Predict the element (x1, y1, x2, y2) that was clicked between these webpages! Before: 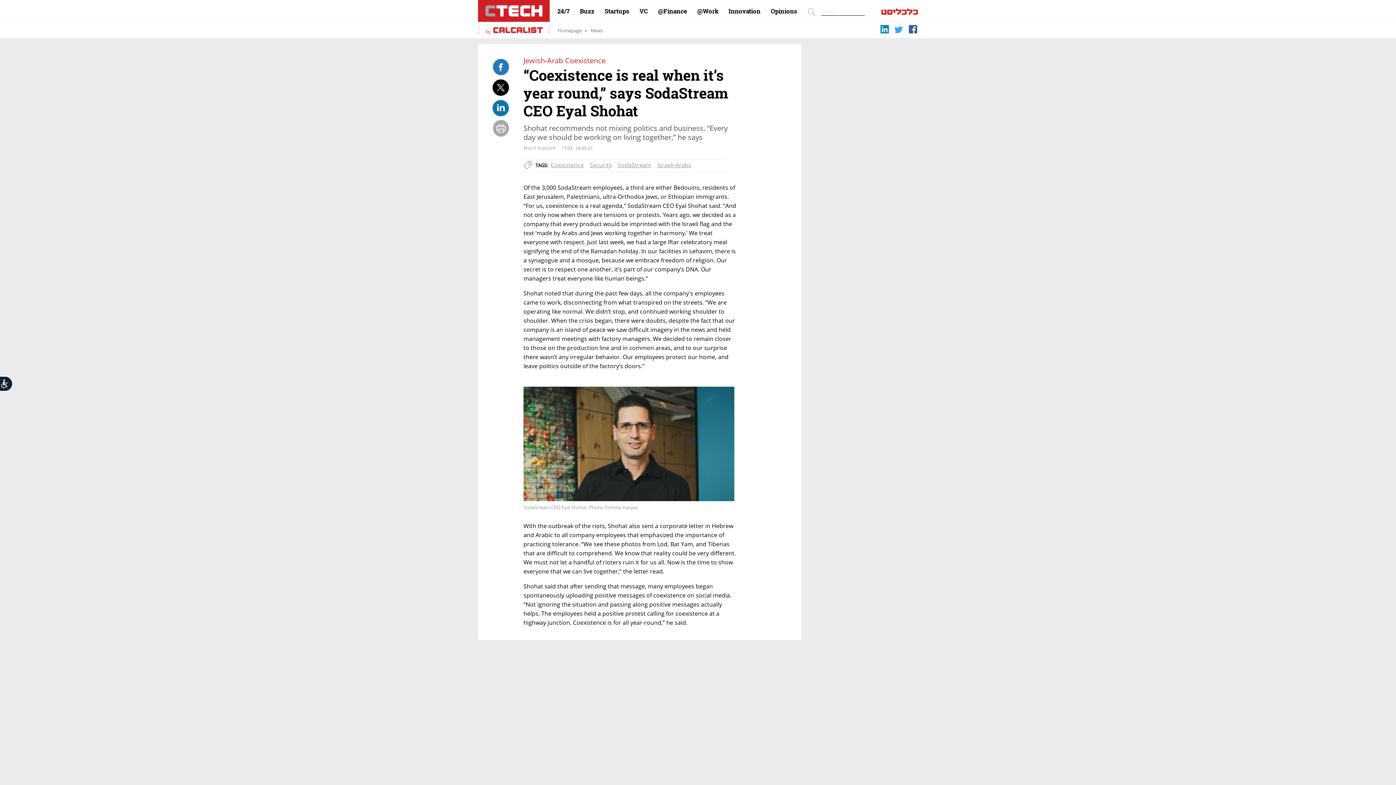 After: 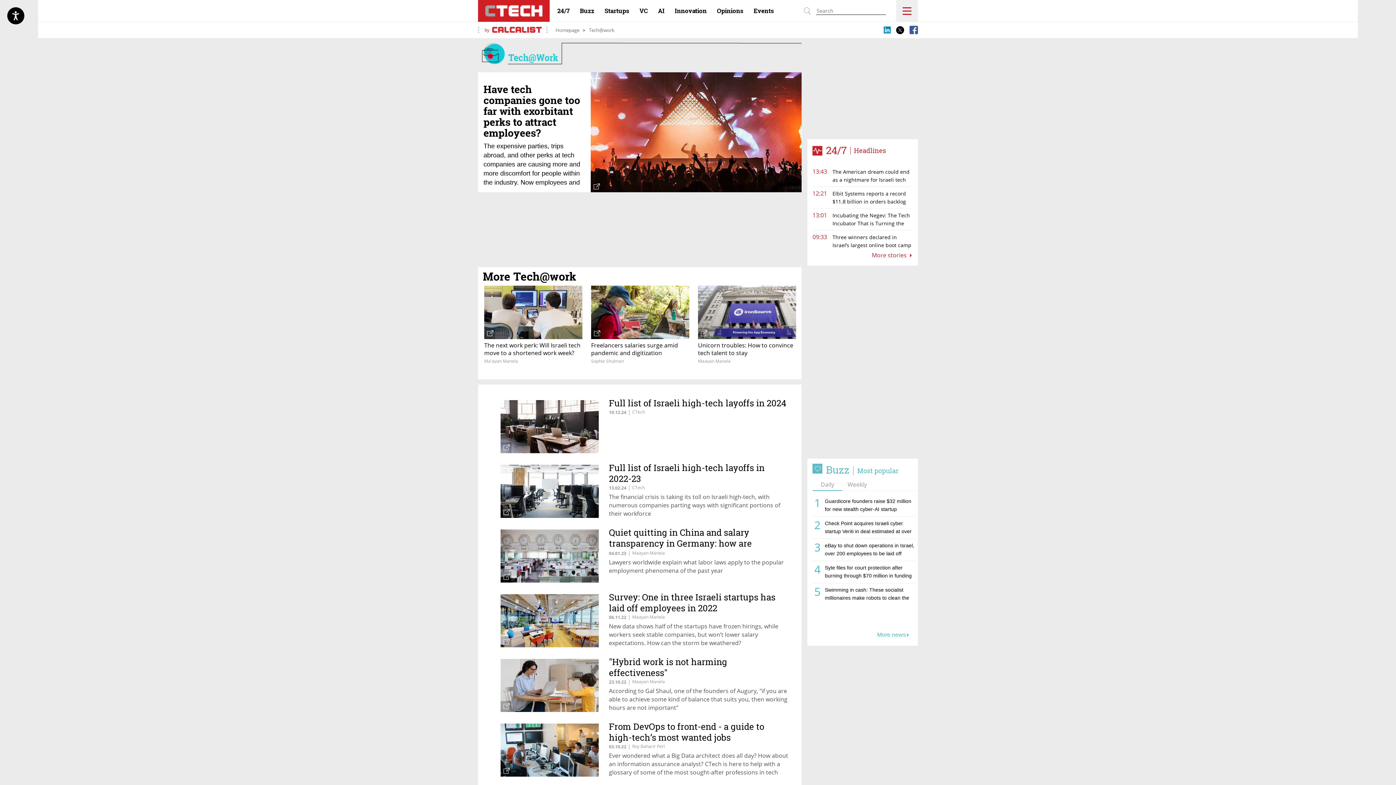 Action: bbox: (697, 7, 718, 14) label: Work@